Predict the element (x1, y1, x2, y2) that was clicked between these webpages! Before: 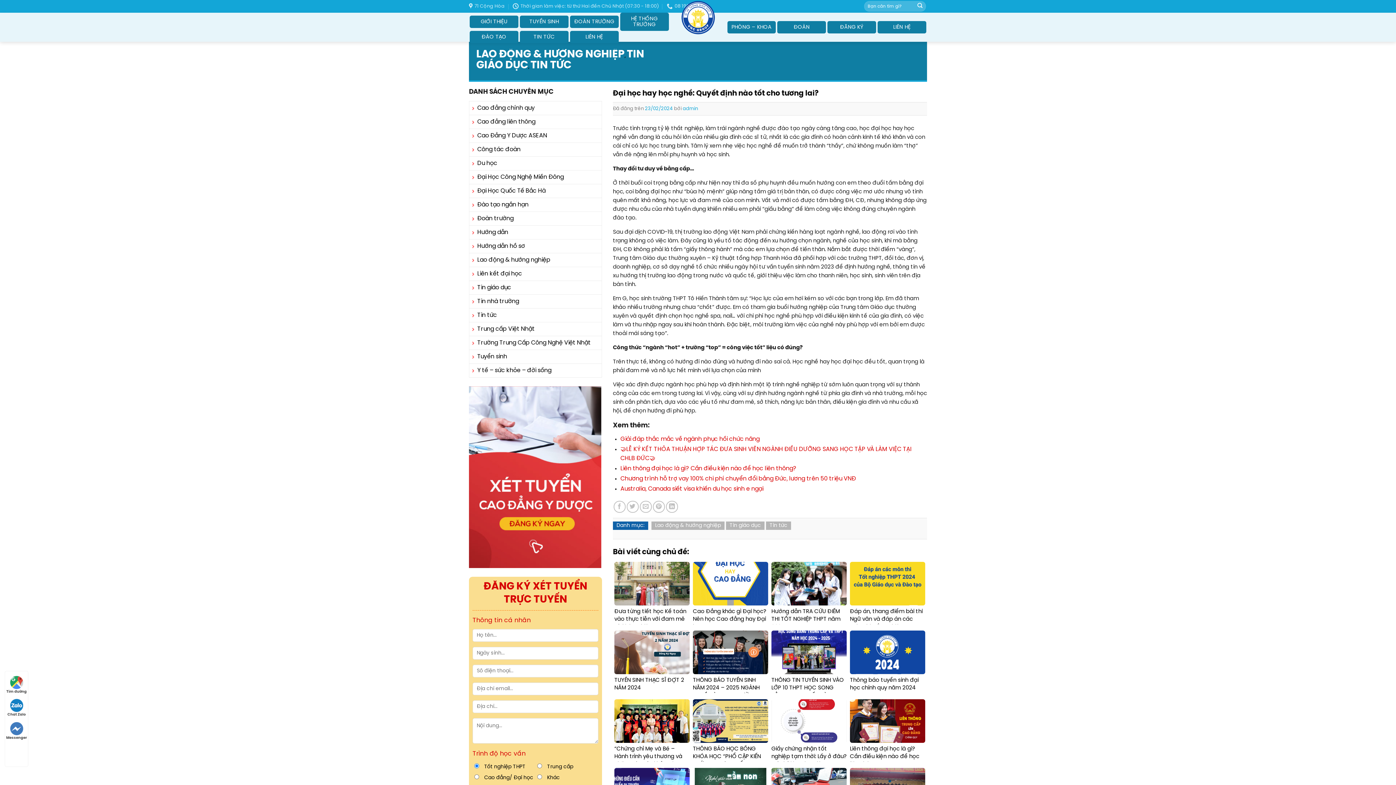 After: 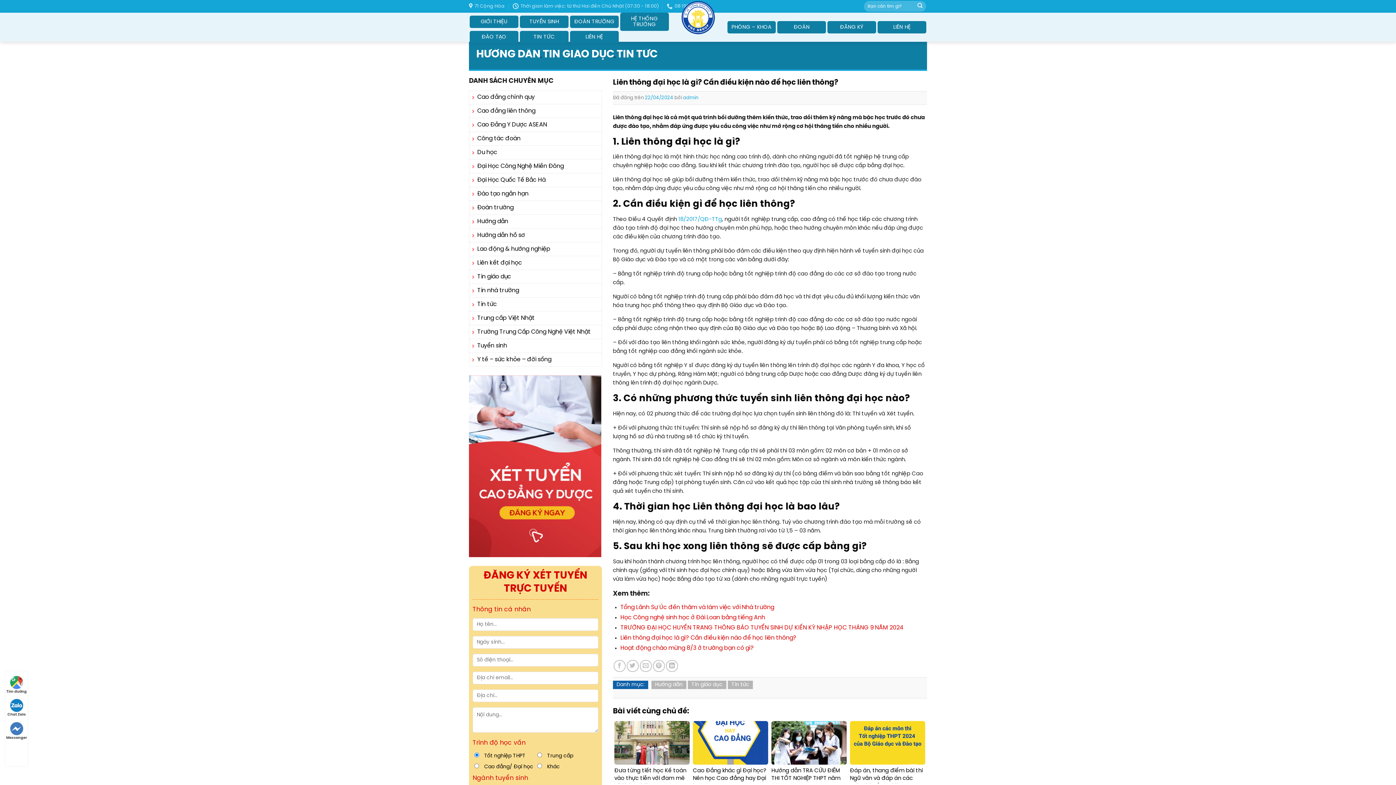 Action: label: Liên thông đại học là gì? Cần điều kiện nào để học liên thông? bbox: (850, 745, 925, 762)